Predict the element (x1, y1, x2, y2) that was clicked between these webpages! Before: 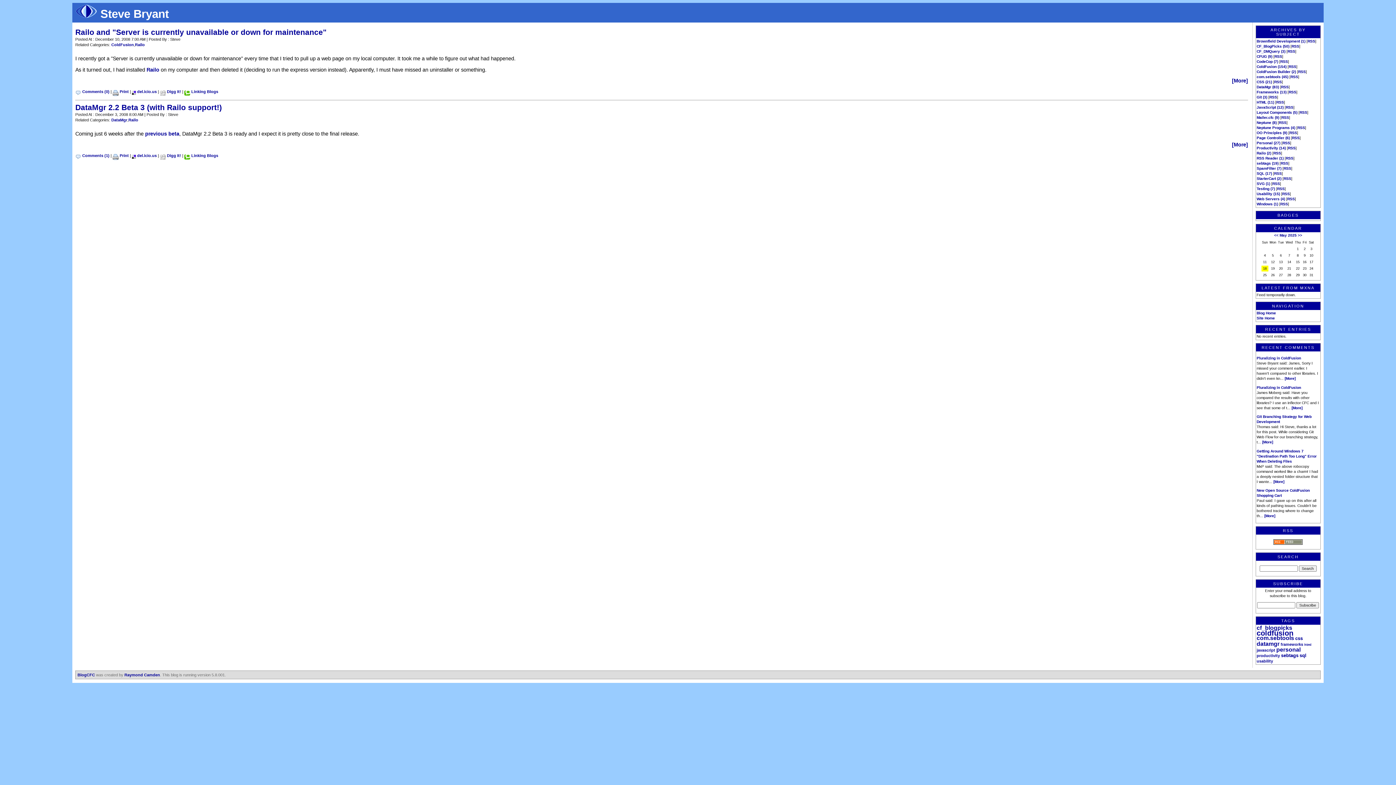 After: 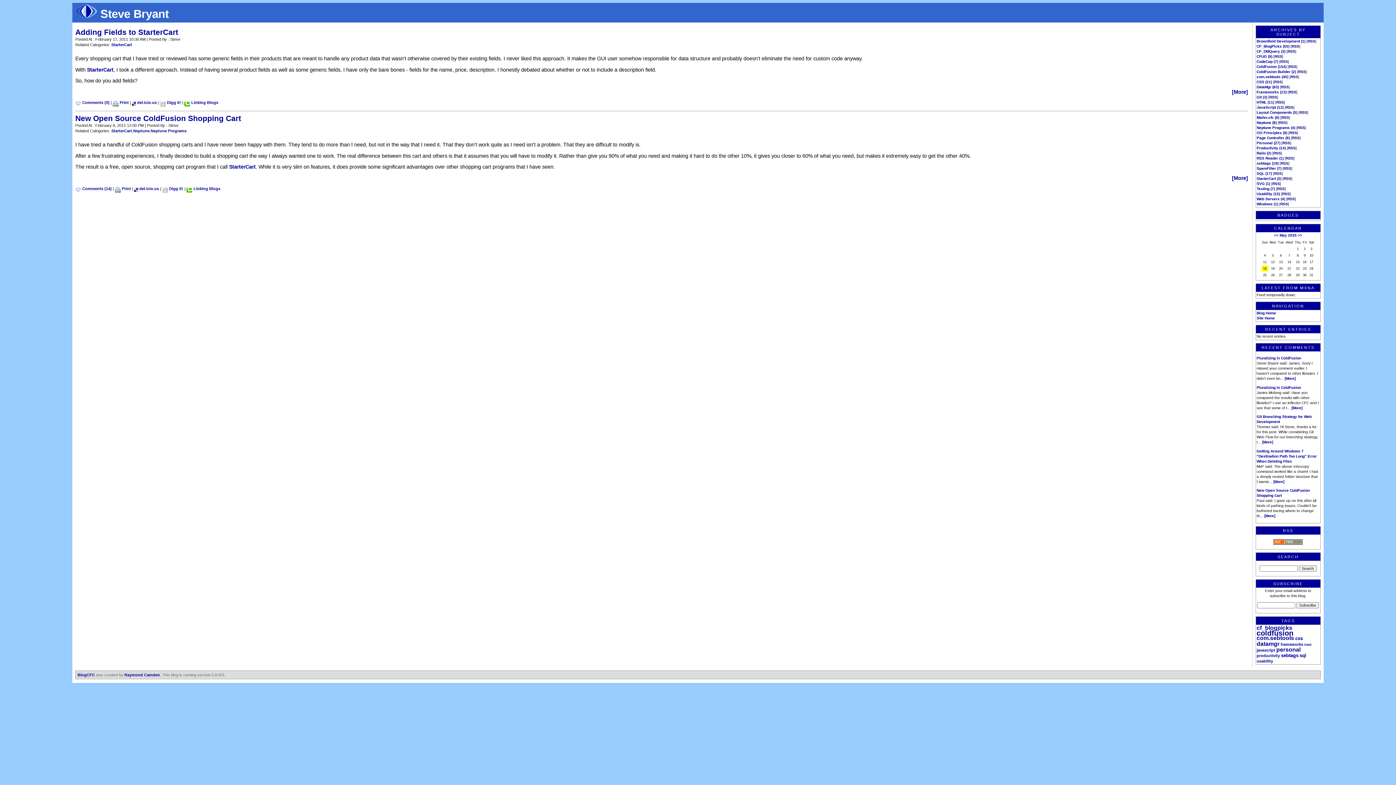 Action: label: StarterCart (2) bbox: (1257, 176, 1281, 180)